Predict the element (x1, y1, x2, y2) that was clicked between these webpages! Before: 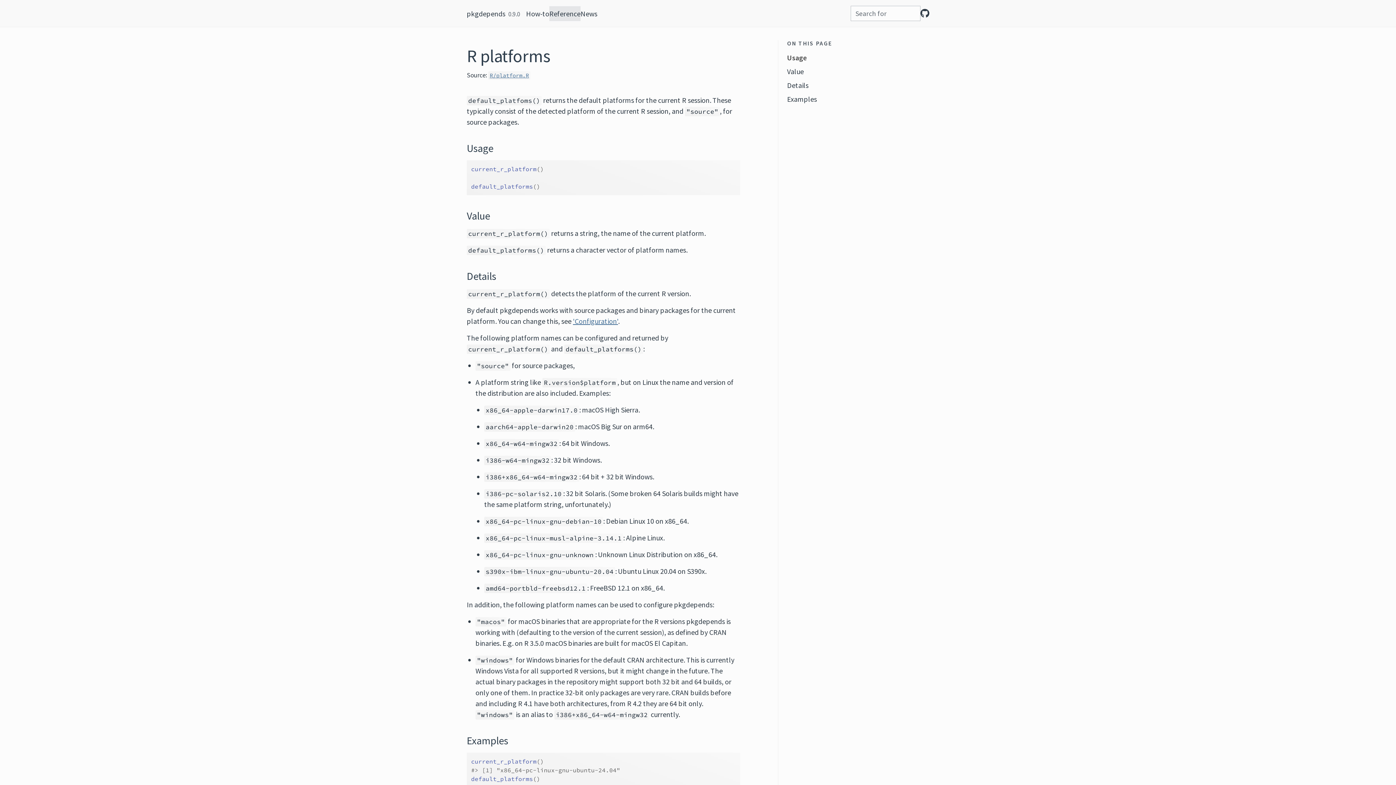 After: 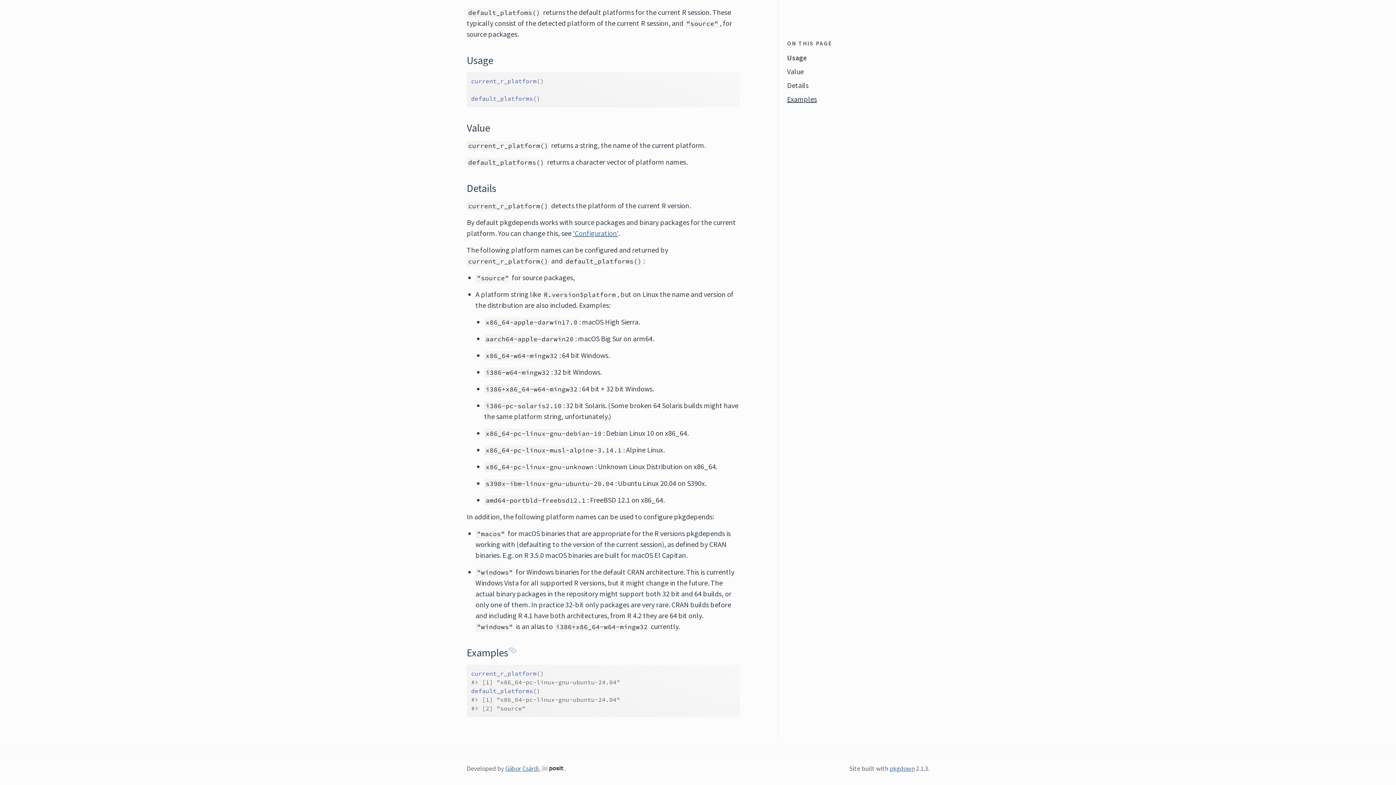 Action: bbox: (787, 92, 889, 105) label: Examples